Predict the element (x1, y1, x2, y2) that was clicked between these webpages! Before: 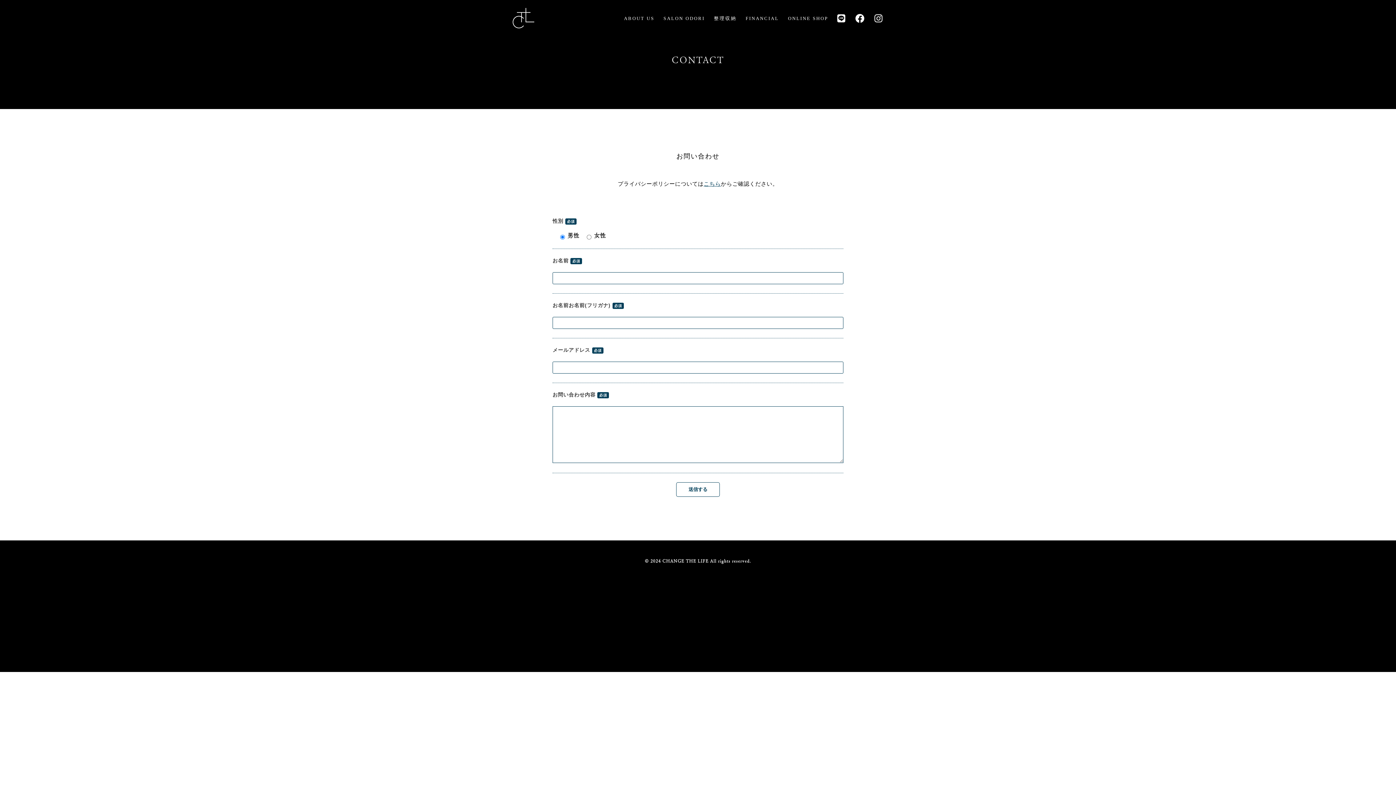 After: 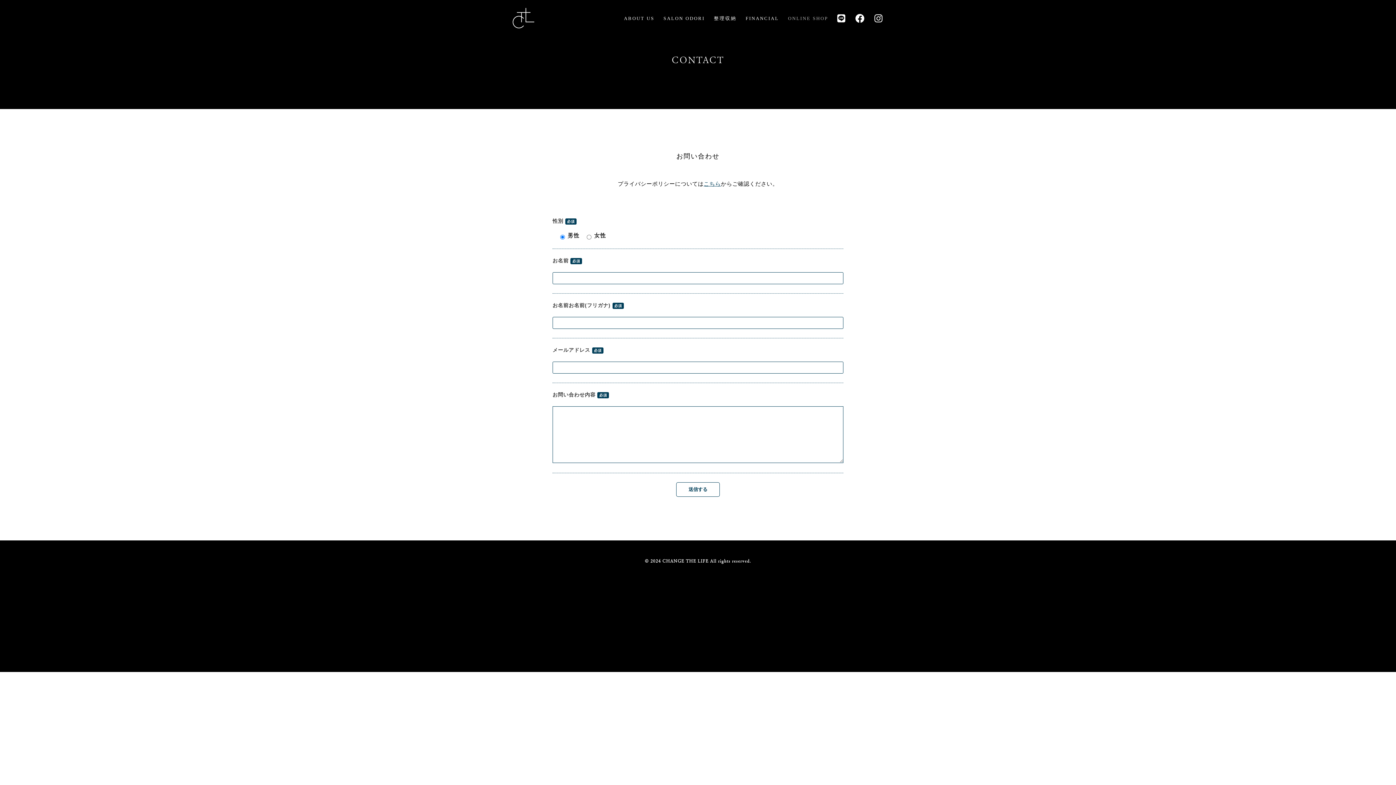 Action: bbox: (788, 15, 828, 20) label: ONLINE SHOP